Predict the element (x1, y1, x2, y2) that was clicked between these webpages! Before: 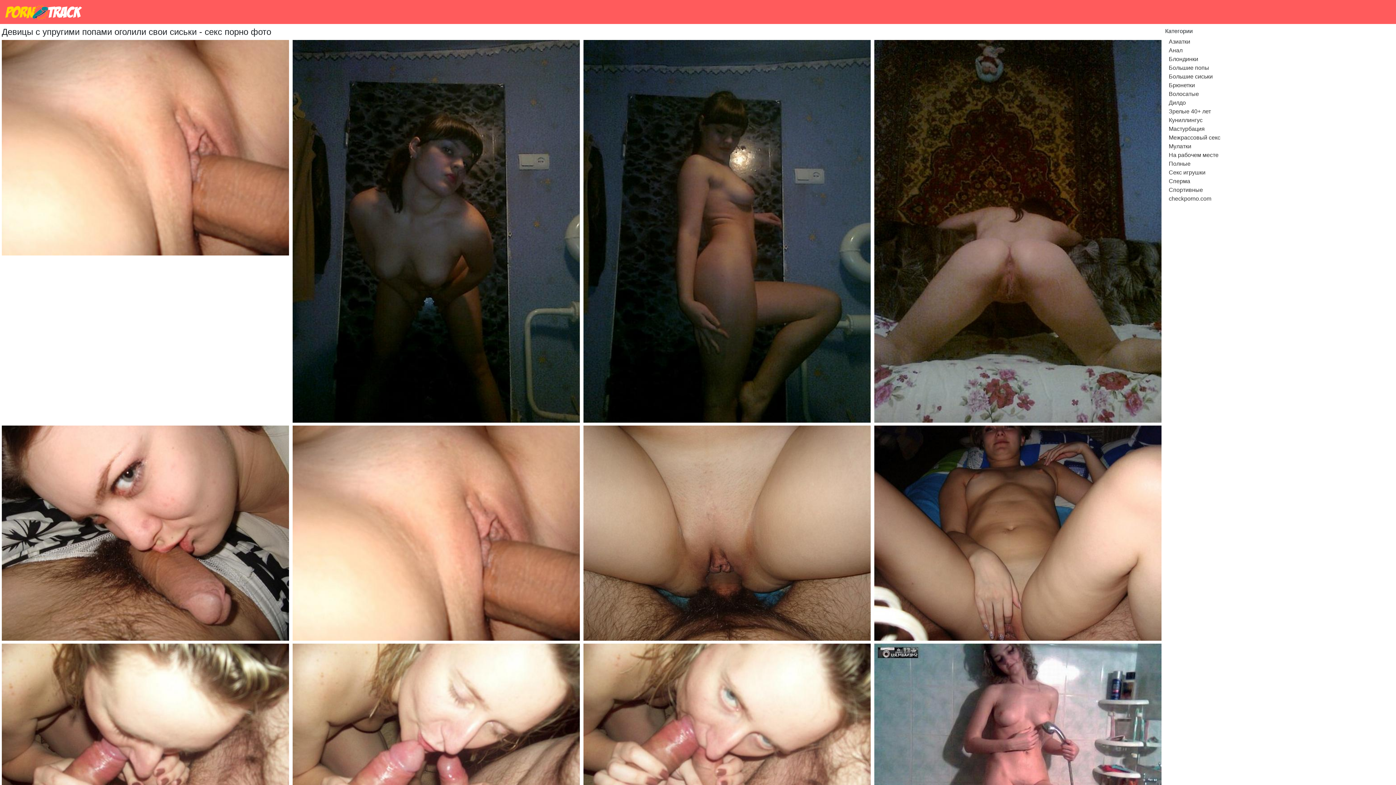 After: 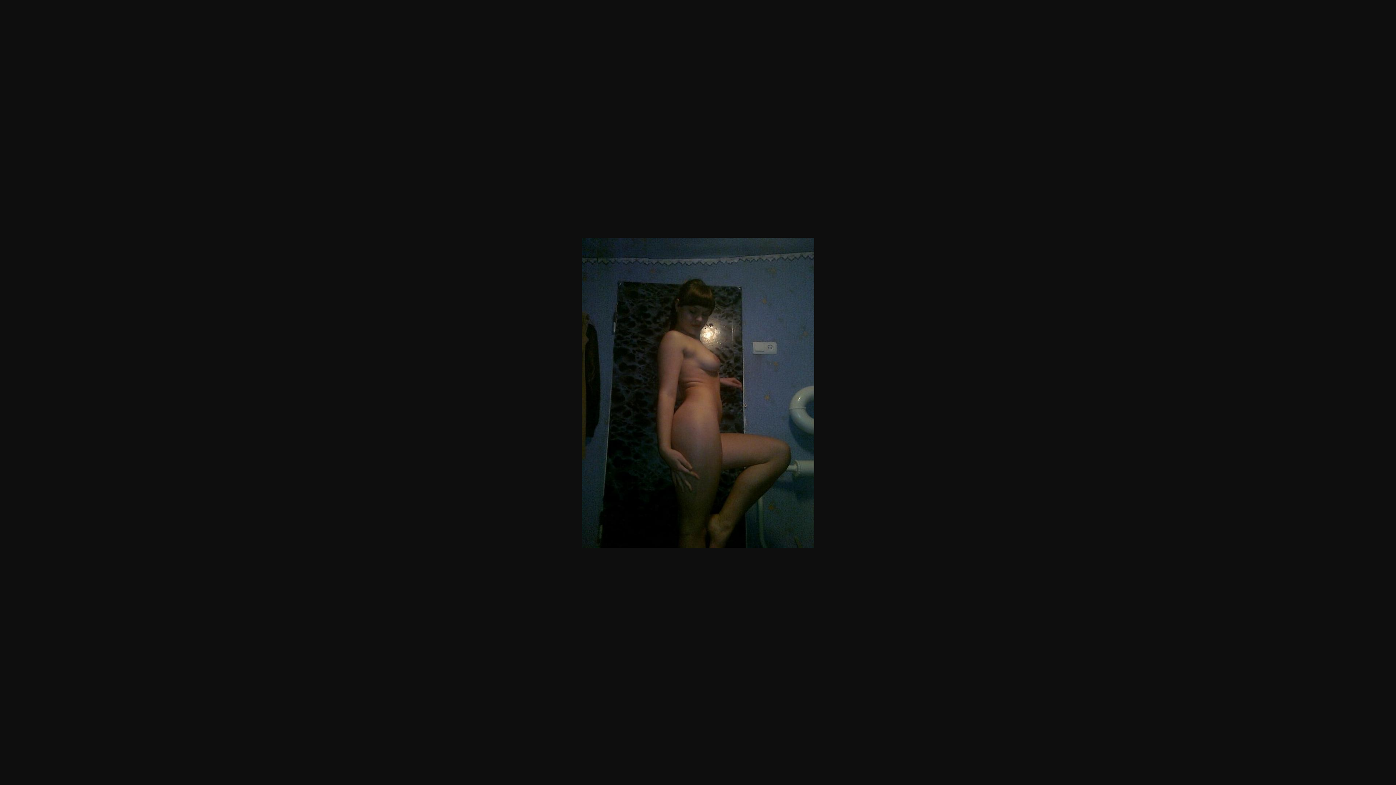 Action: bbox: (583, 40, 870, 422)